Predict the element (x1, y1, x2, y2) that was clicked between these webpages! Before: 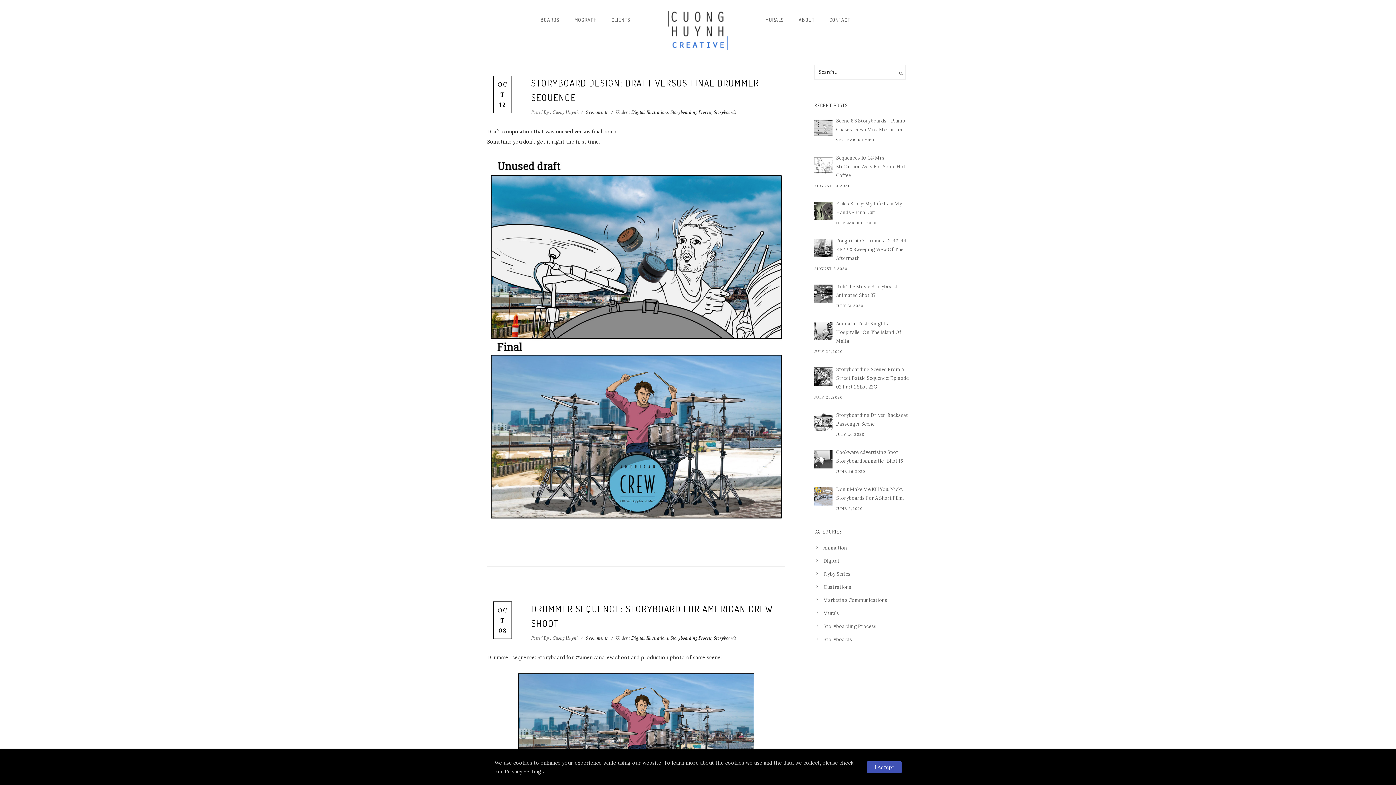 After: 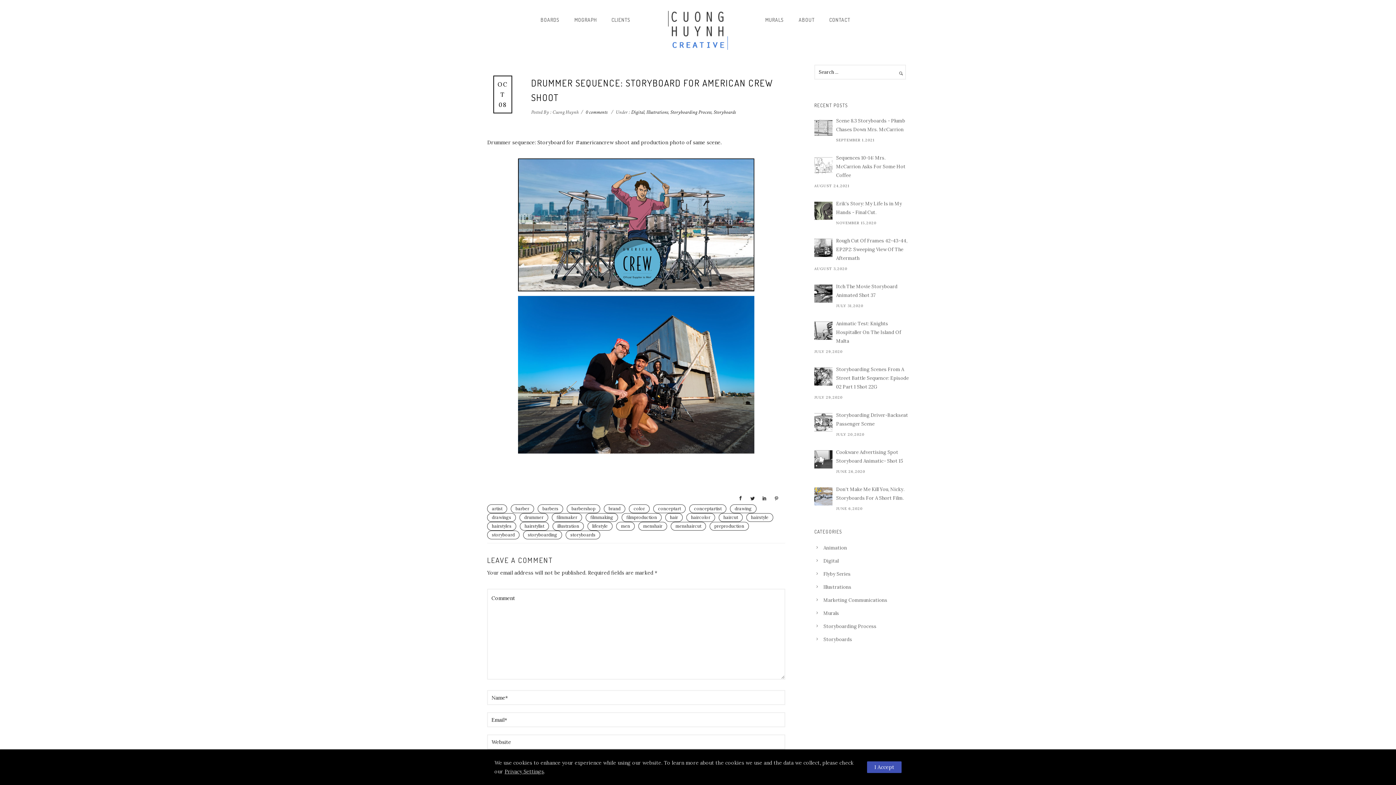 Action: bbox: (531, 601, 791, 630) label: DRUMMER SEQUENCE: STORYBOARD FOR AMERICAN CREW SHOOT